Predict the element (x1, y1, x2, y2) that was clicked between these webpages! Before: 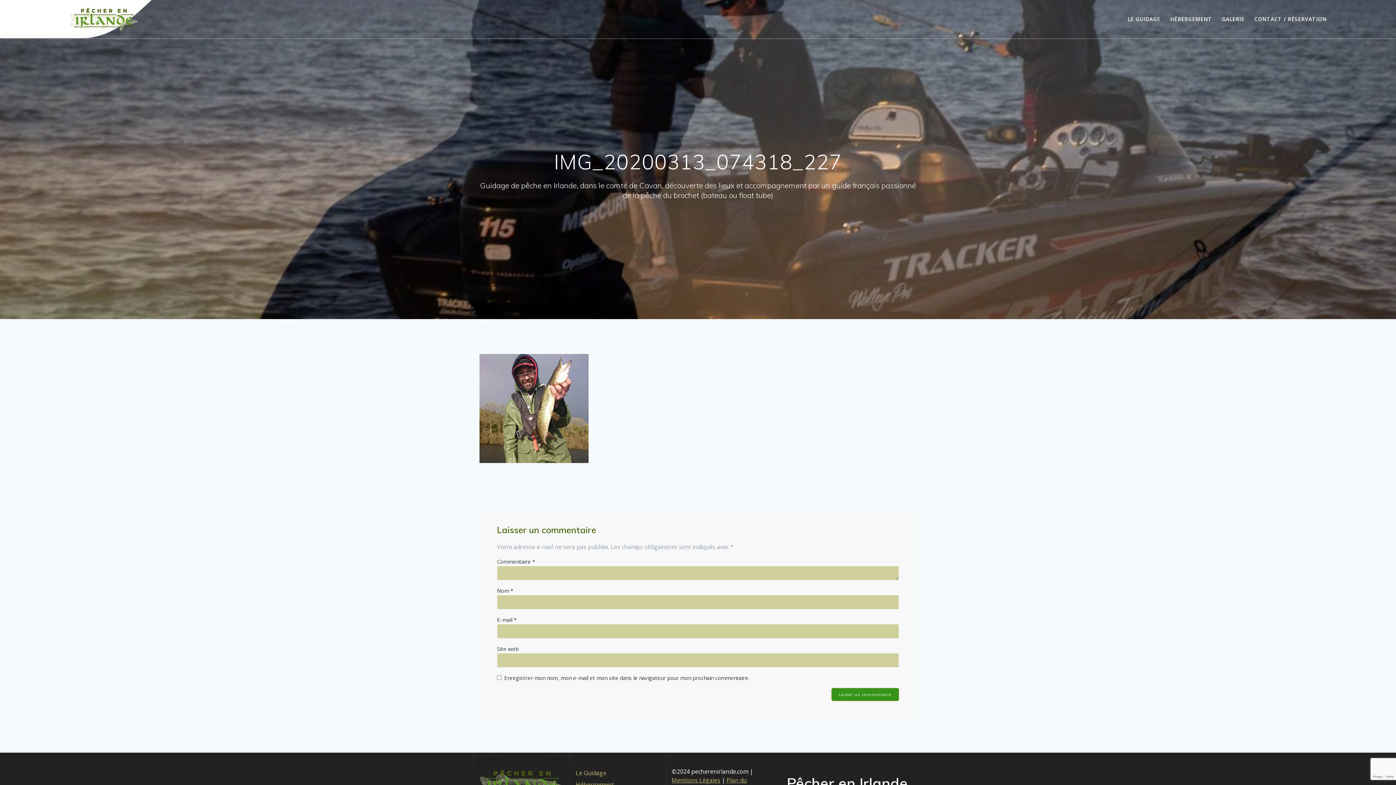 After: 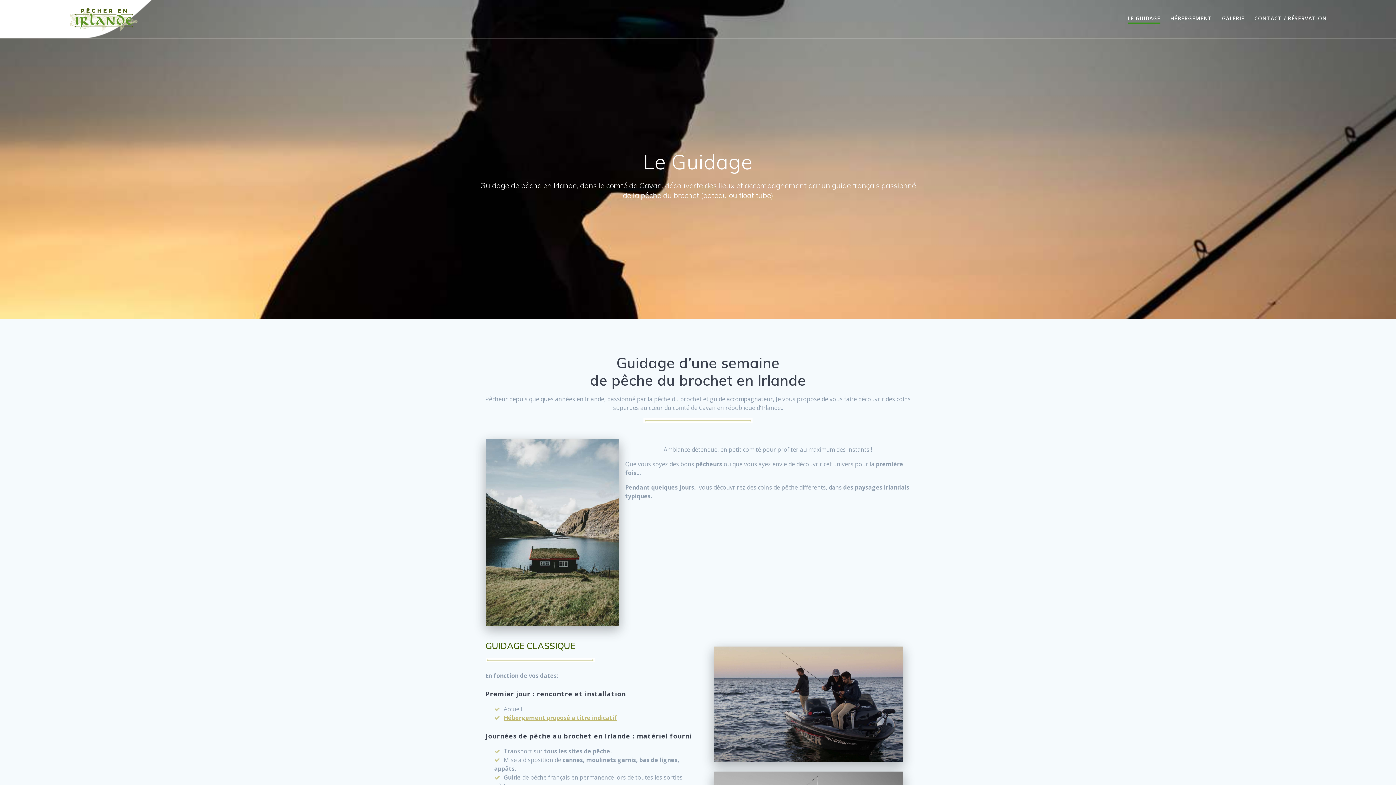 Action: bbox: (575, 769, 606, 777) label: Le Guidage